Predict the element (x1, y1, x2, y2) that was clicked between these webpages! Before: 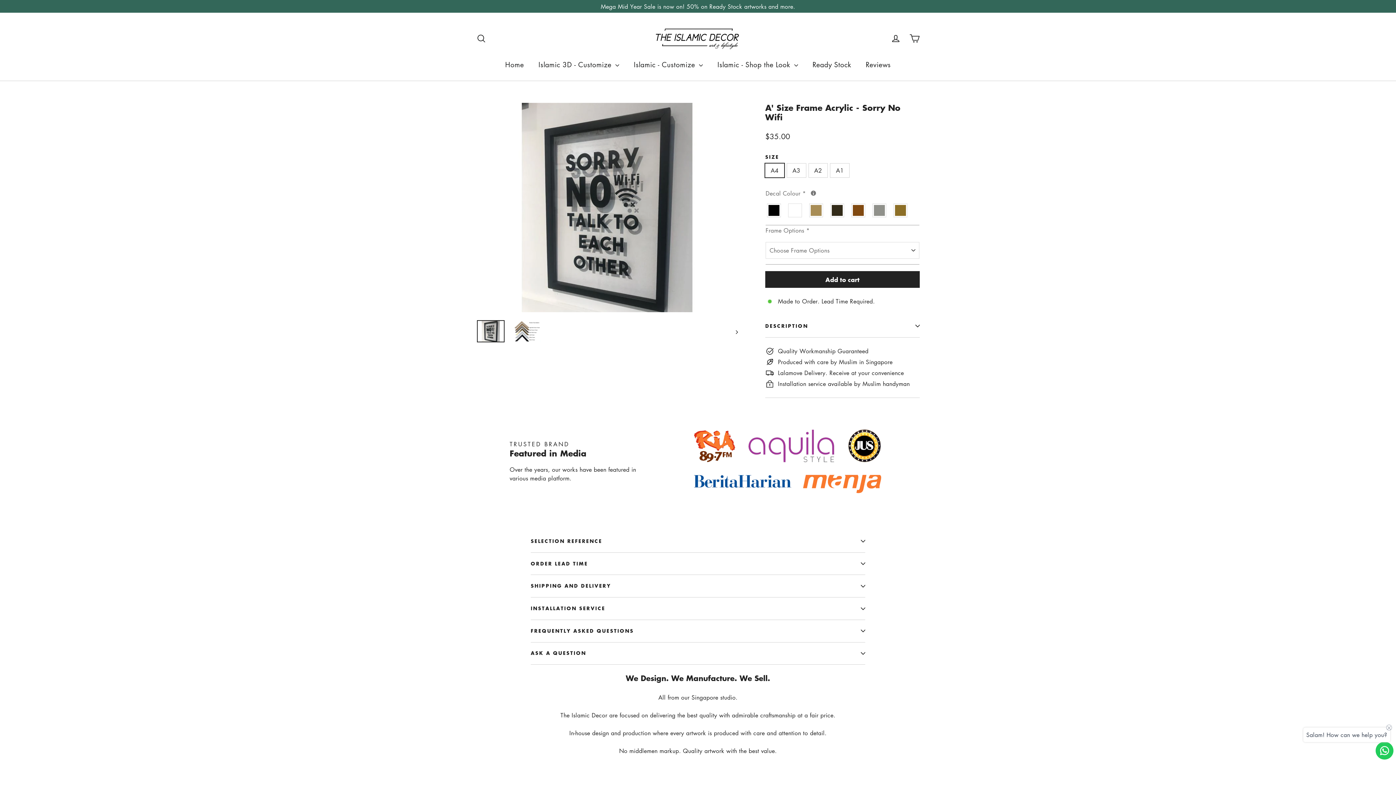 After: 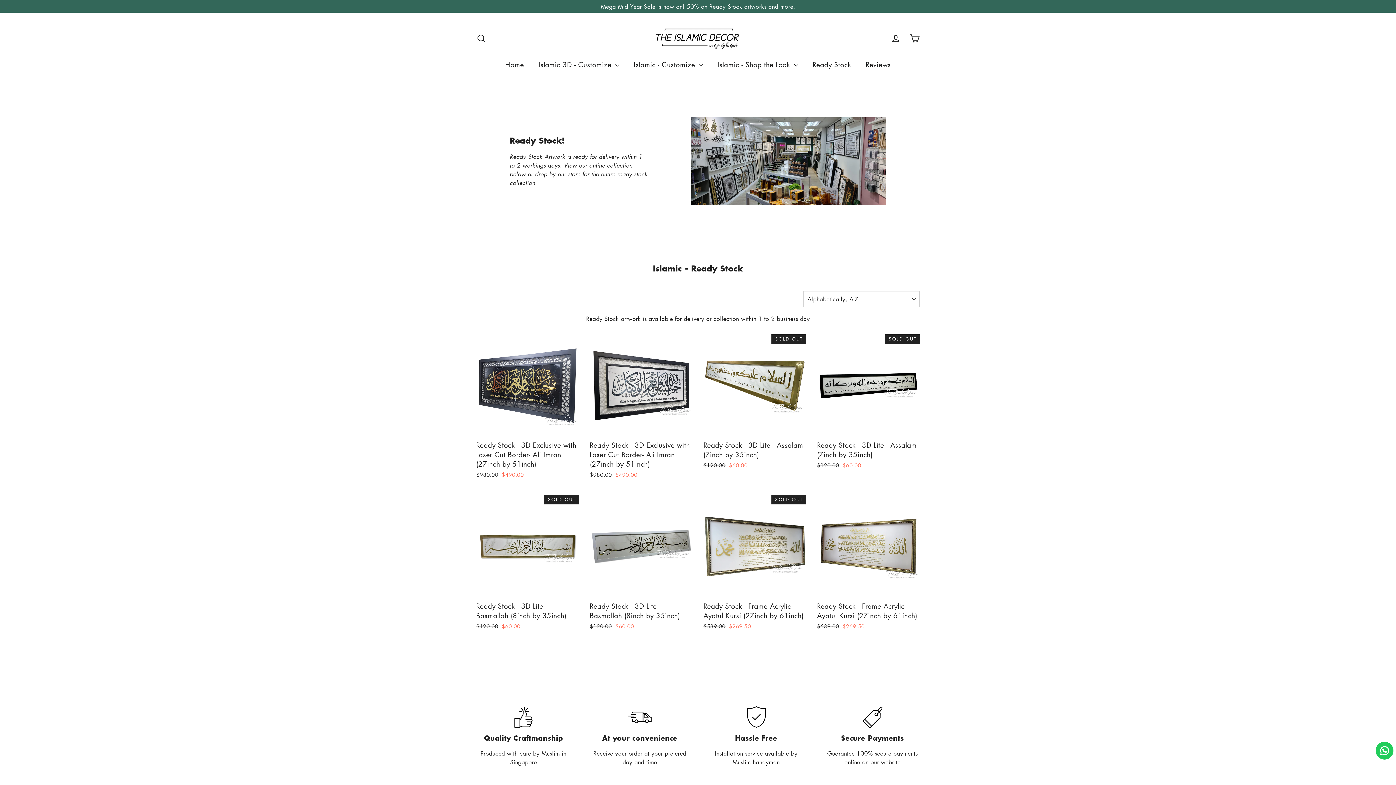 Action: bbox: (805, 55, 858, 73) label: Ready Stock